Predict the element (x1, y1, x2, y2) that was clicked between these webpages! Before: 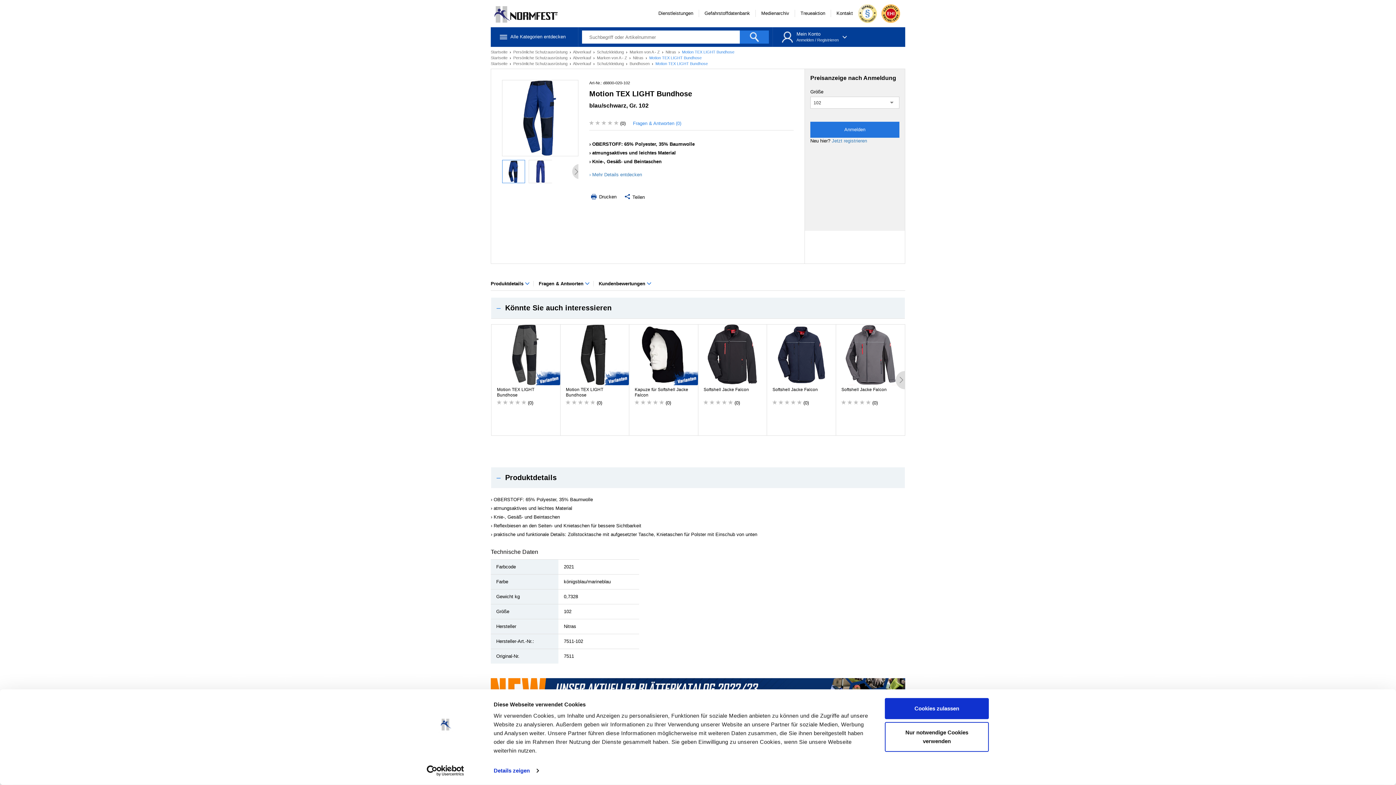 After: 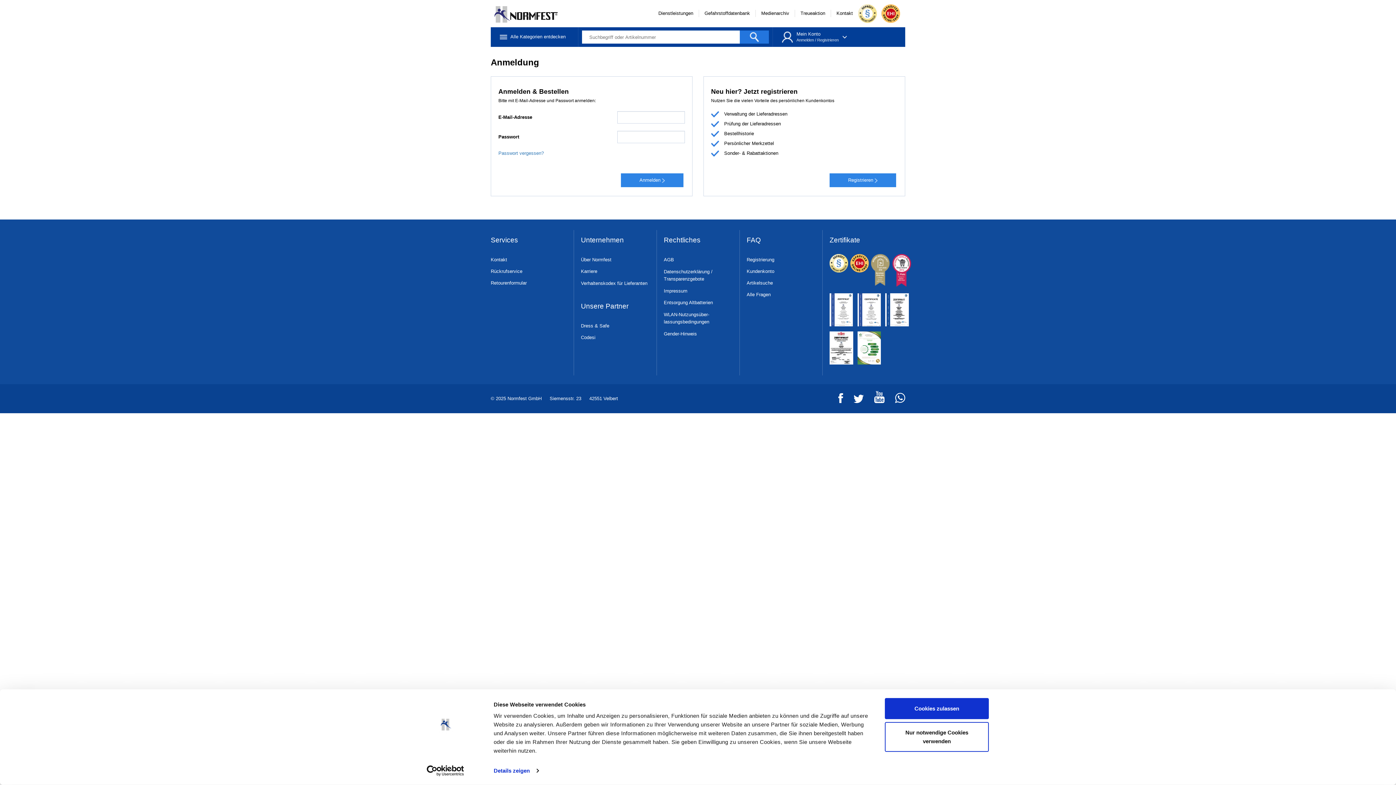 Action: bbox: (796, 37, 814, 42) label: Anmelden